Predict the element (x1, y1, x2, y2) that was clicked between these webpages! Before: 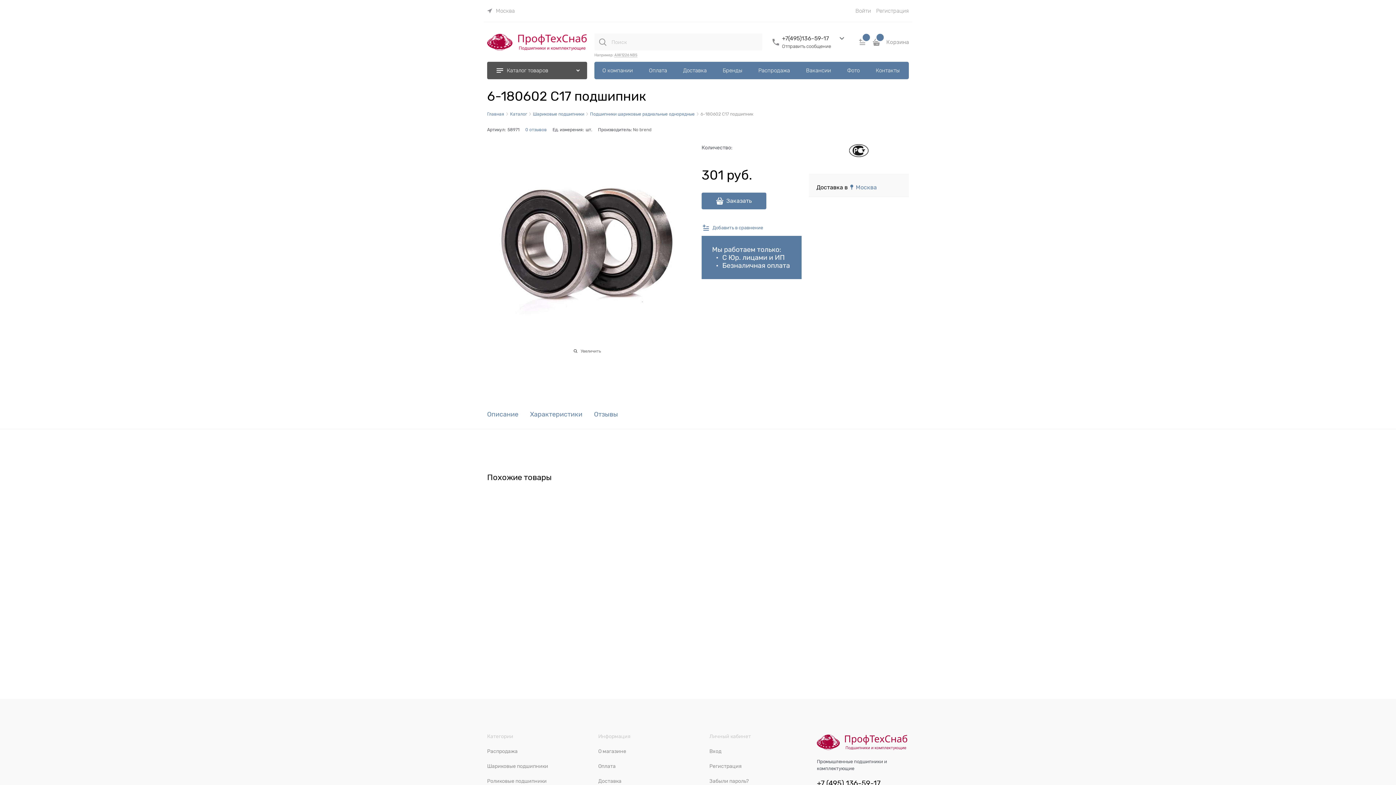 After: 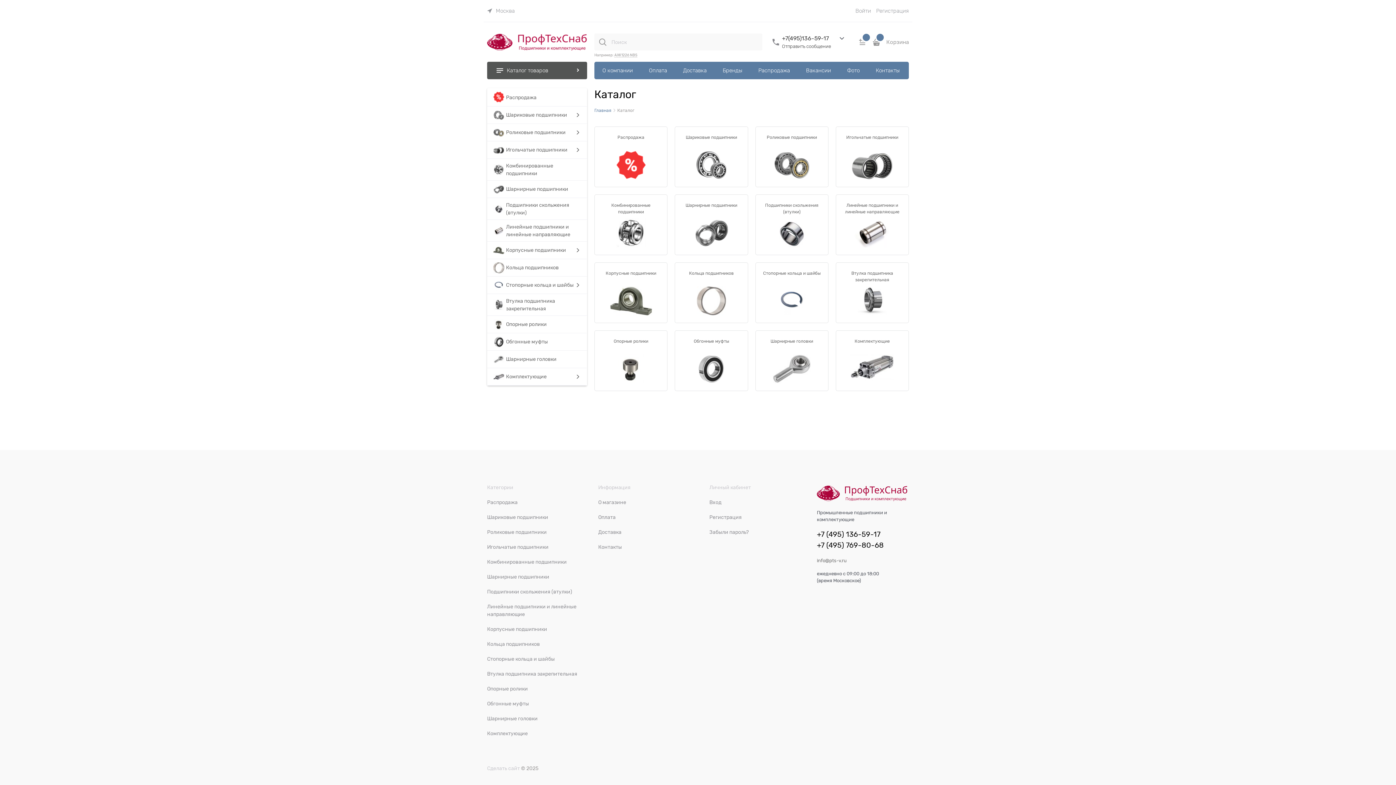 Action: bbox: (510, 112, 527, 116) label: Каталог